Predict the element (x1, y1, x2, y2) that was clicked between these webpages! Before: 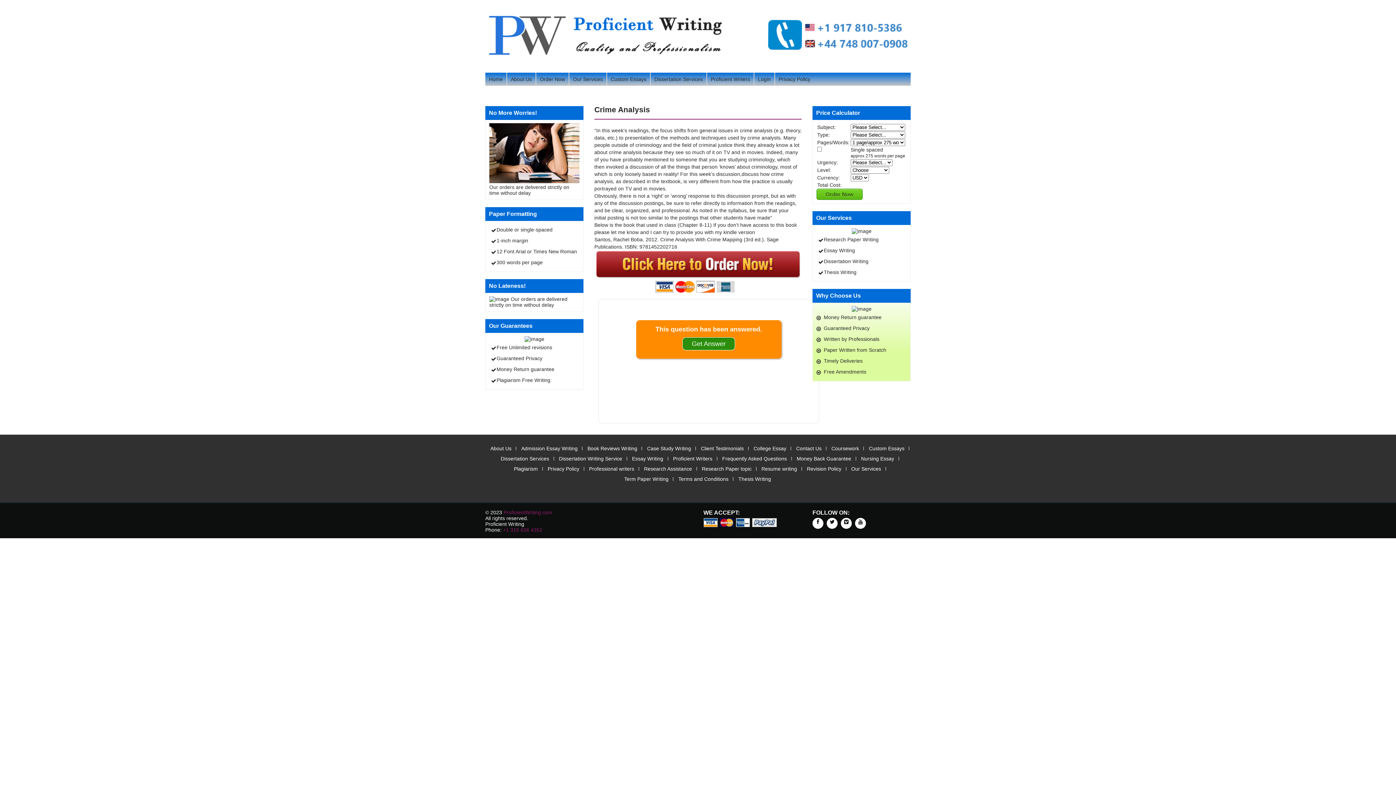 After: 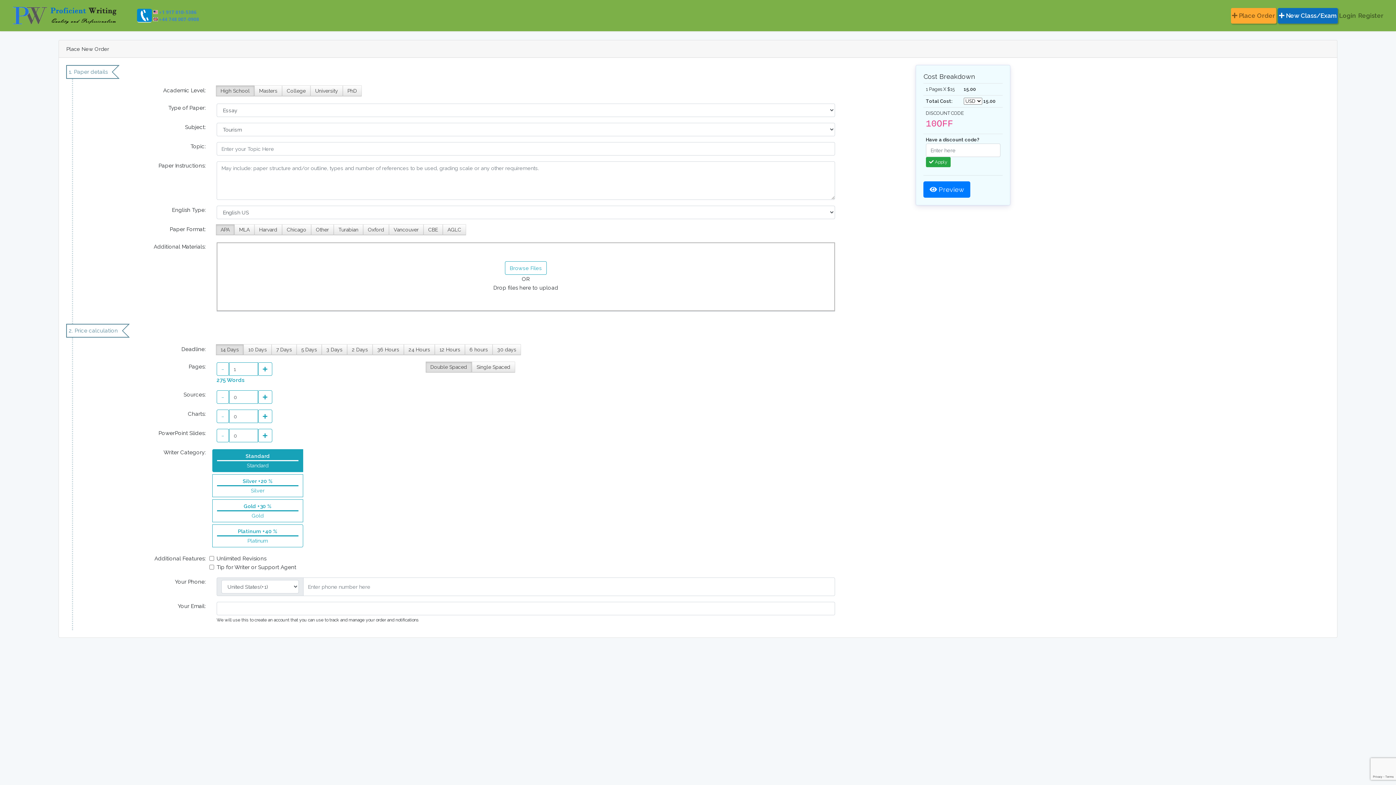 Action: label: Order Now bbox: (536, 72, 568, 85)